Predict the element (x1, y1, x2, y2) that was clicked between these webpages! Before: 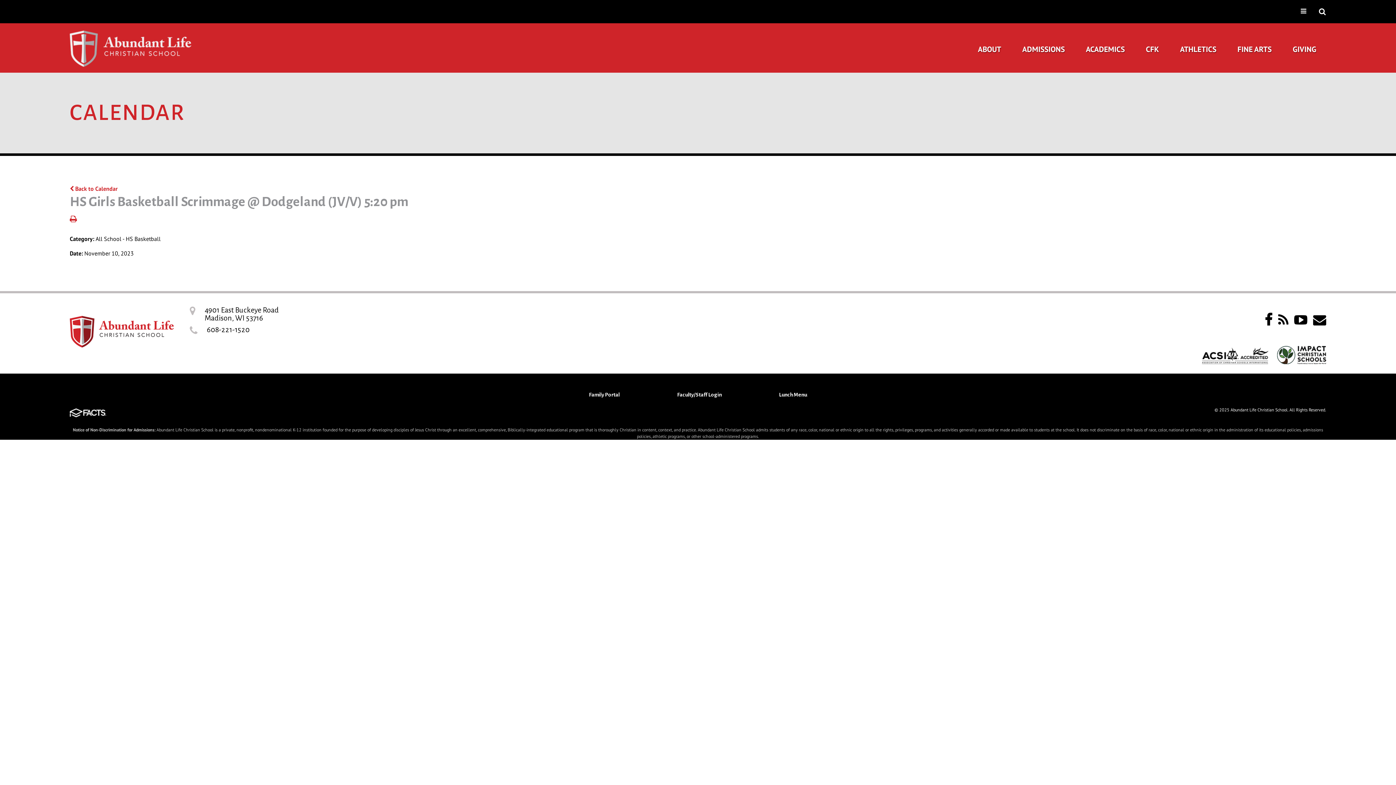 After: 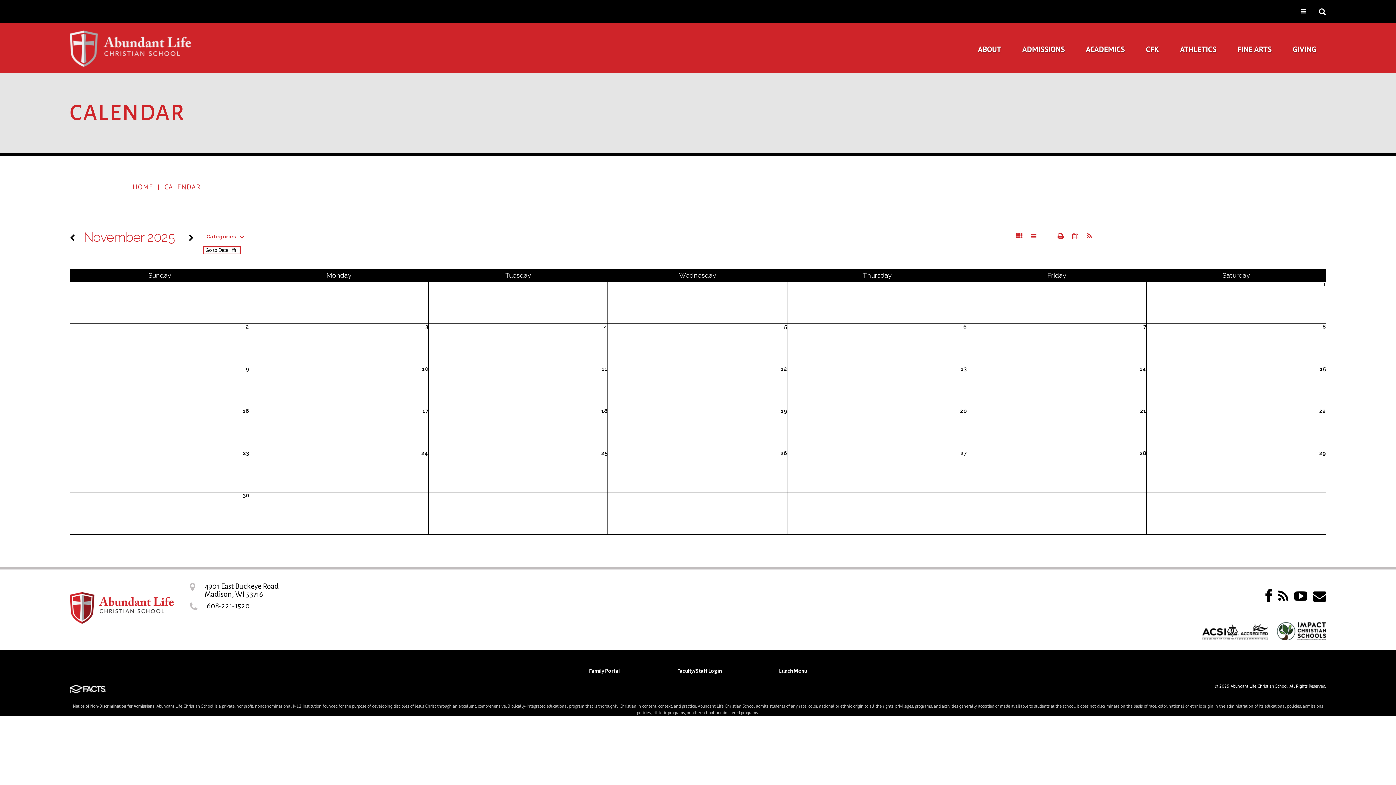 Action: label:  Back to Calendar bbox: (69, 185, 117, 192)